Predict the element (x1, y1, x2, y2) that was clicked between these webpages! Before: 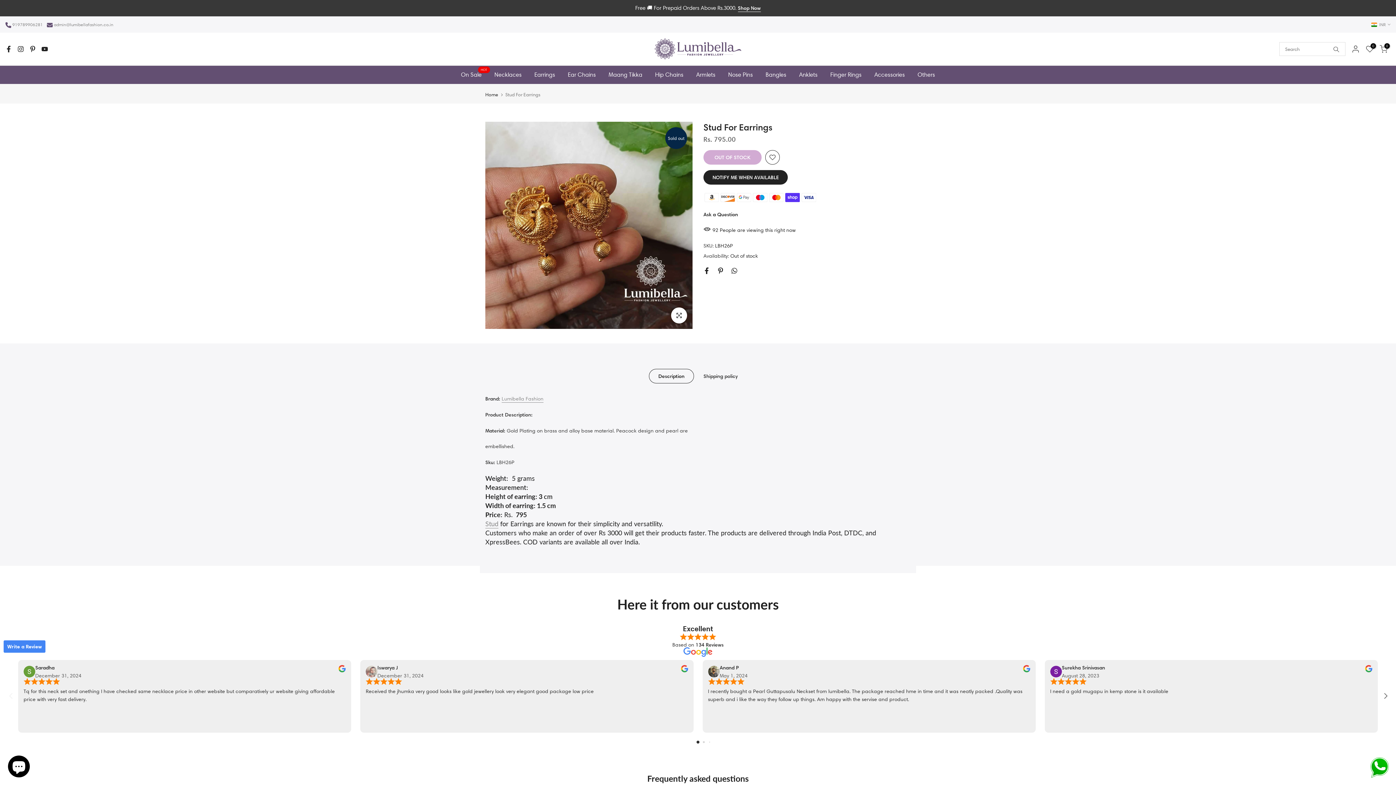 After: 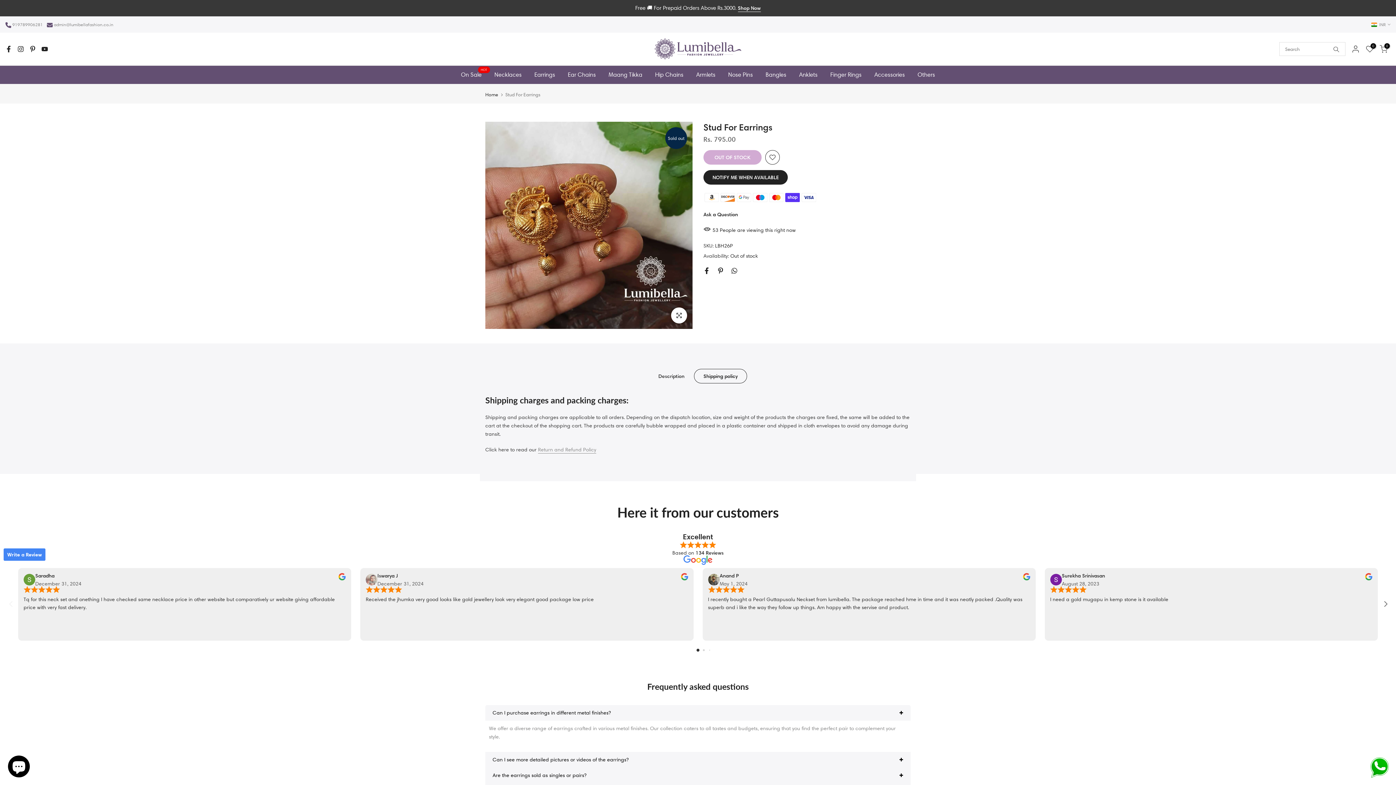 Action: bbox: (694, 369, 747, 383) label: Shipping policy